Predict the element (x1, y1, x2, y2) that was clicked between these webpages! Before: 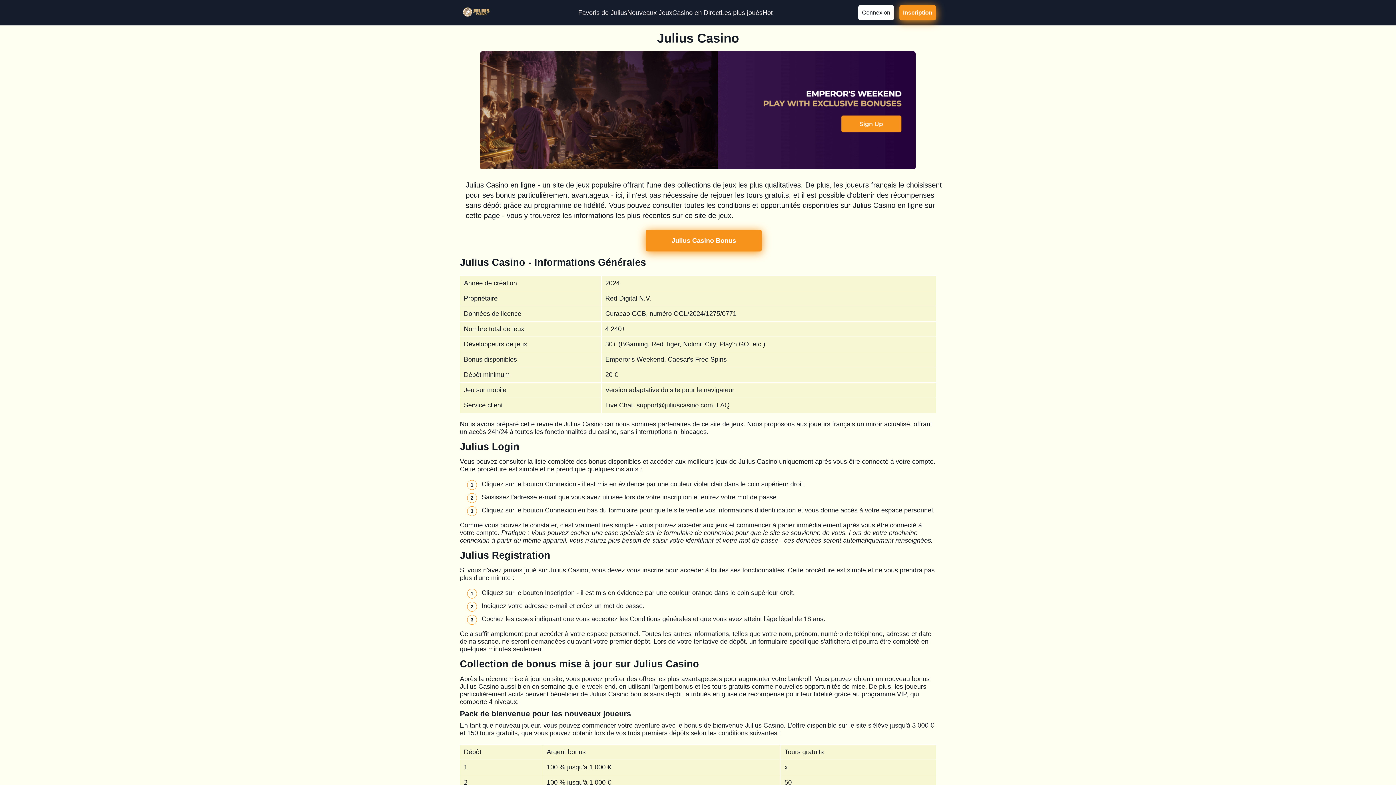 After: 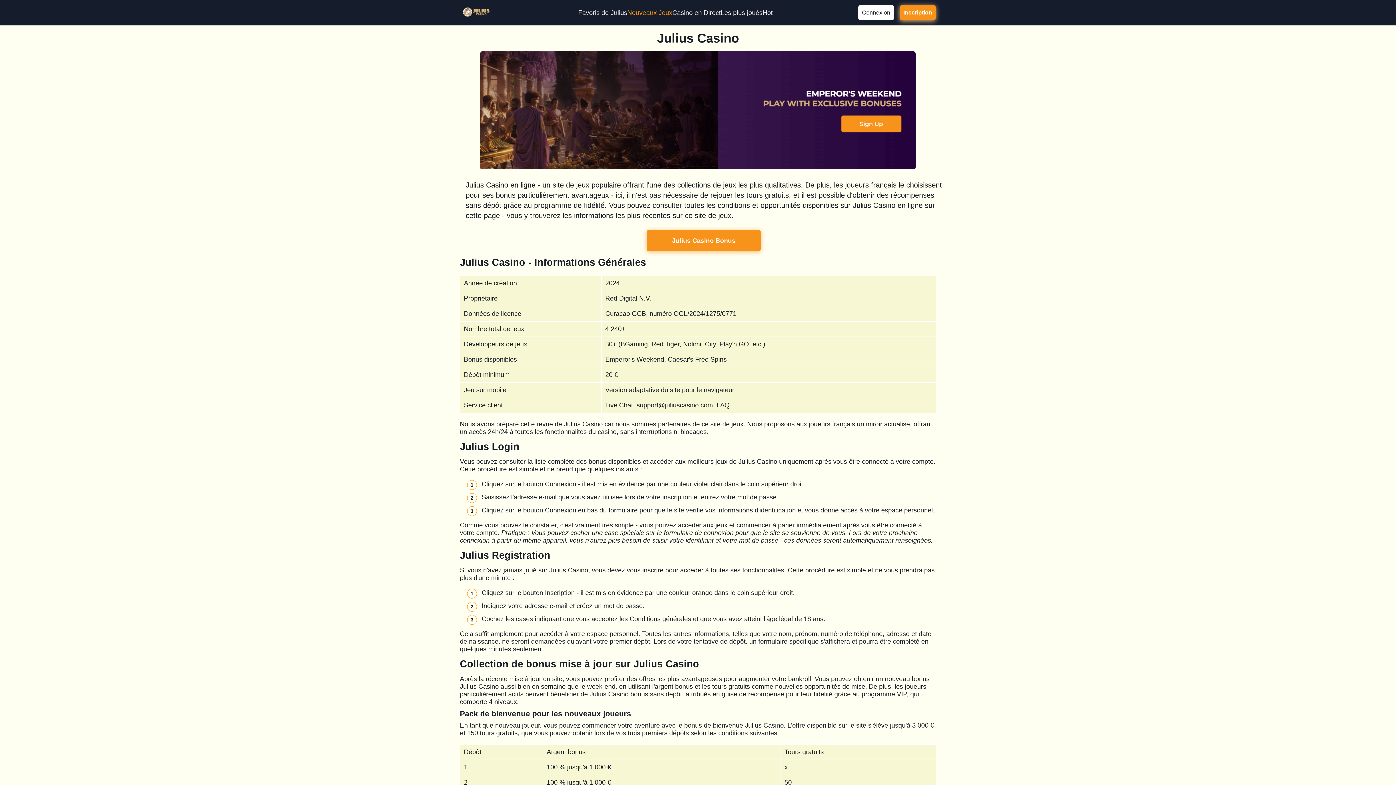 Action: bbox: (627, 8, 672, 16) label: Nouveaux Jeux